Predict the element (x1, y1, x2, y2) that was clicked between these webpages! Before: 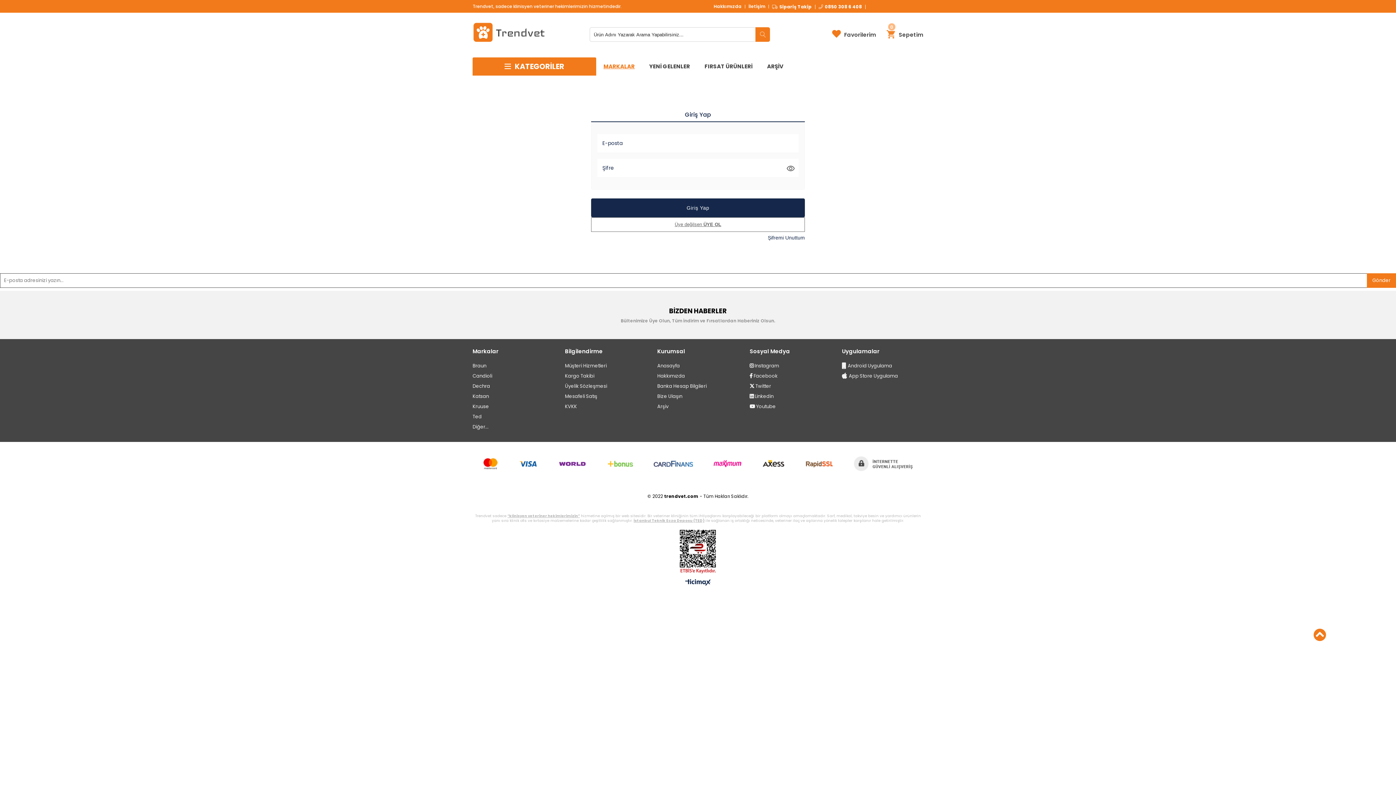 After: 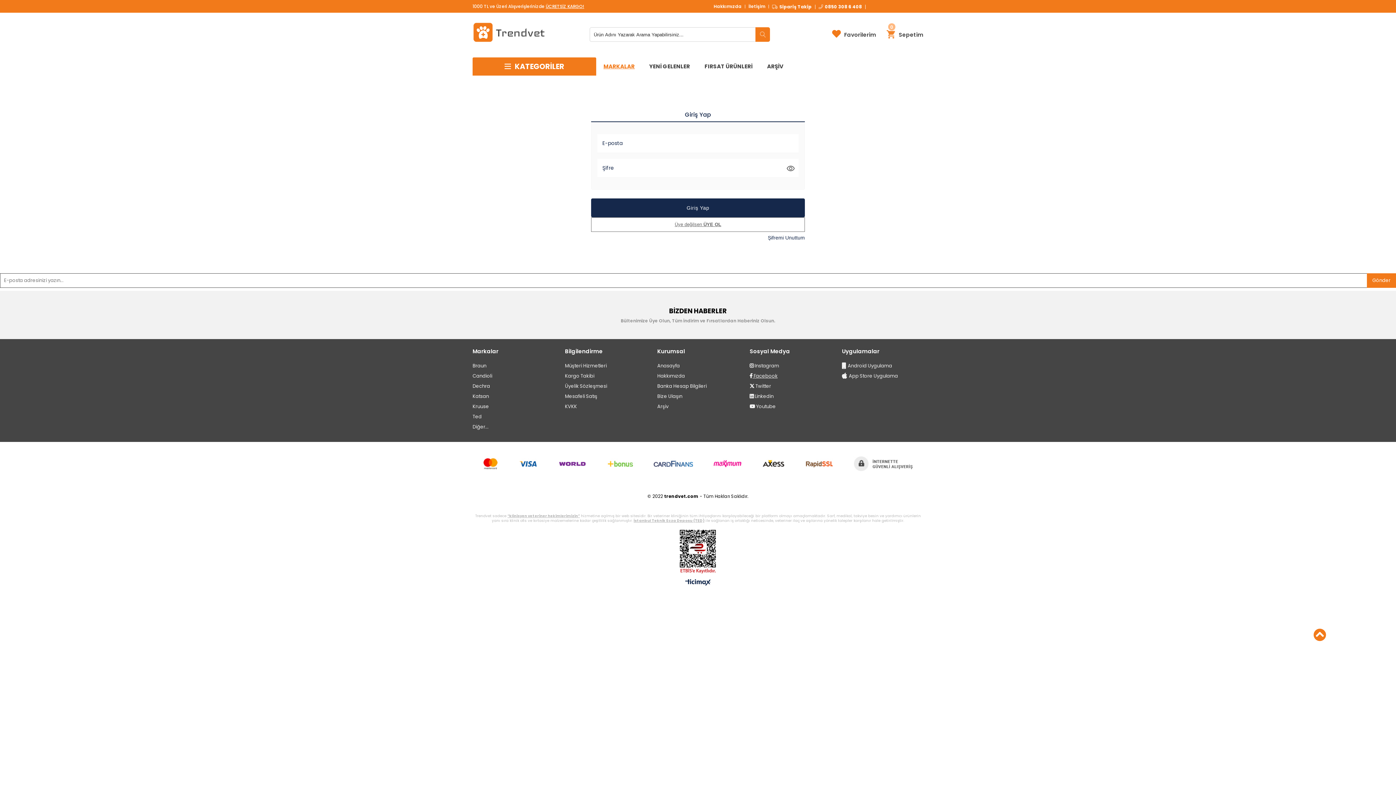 Action: label:  Facebook bbox: (749, 372, 777, 379)